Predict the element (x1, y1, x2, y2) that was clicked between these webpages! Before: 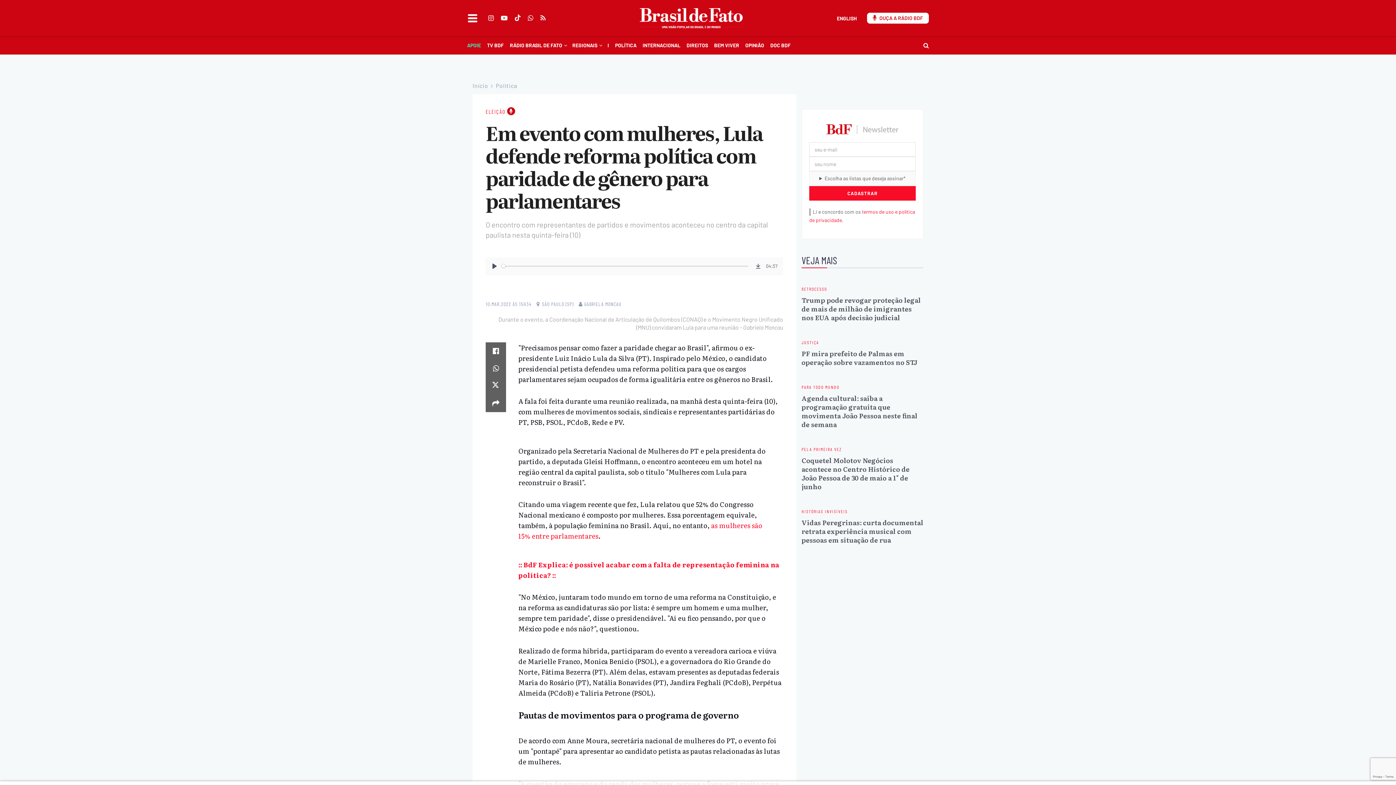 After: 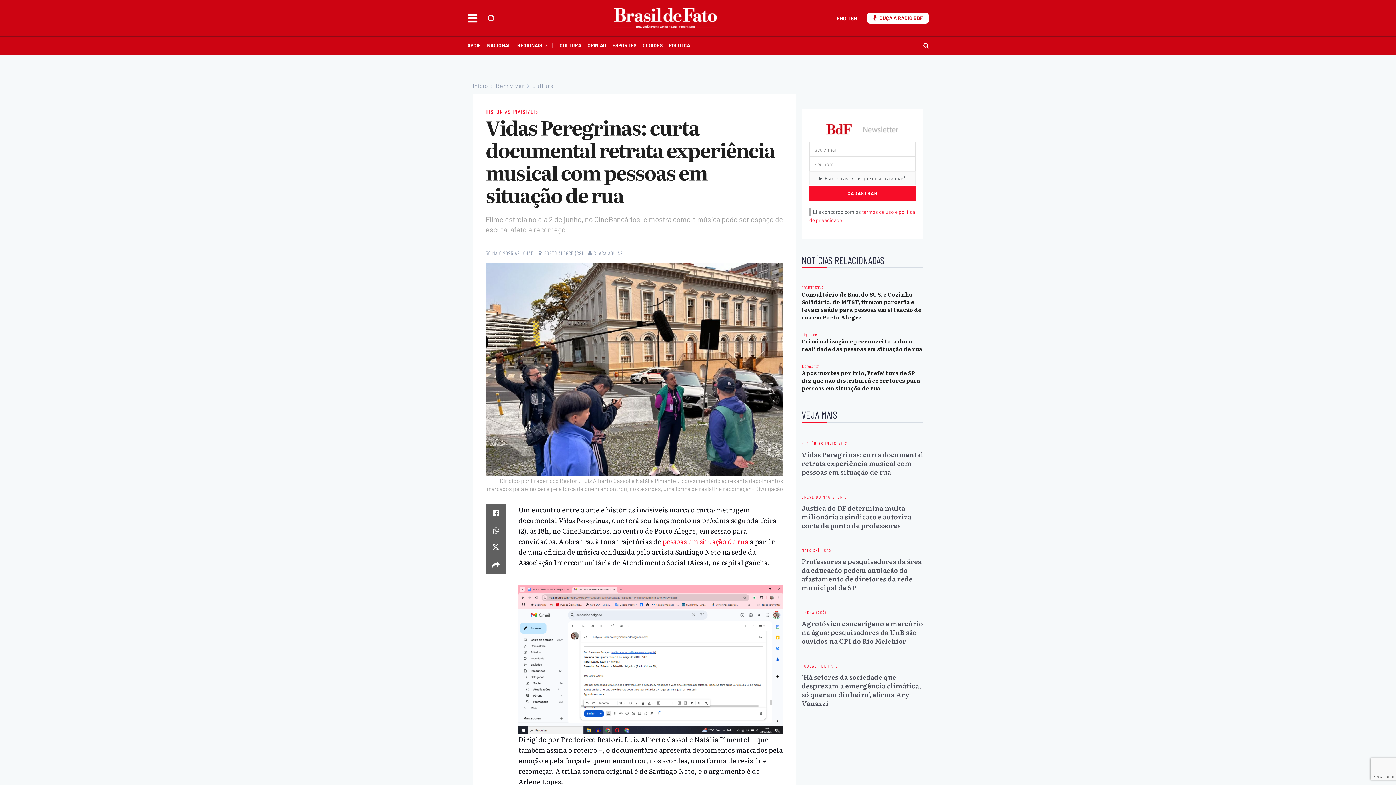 Action: label: Vidas Peregrinas: curta documental retrata experiência musical com pessoas em situação de rua bbox: (801, 523, 923, 550)